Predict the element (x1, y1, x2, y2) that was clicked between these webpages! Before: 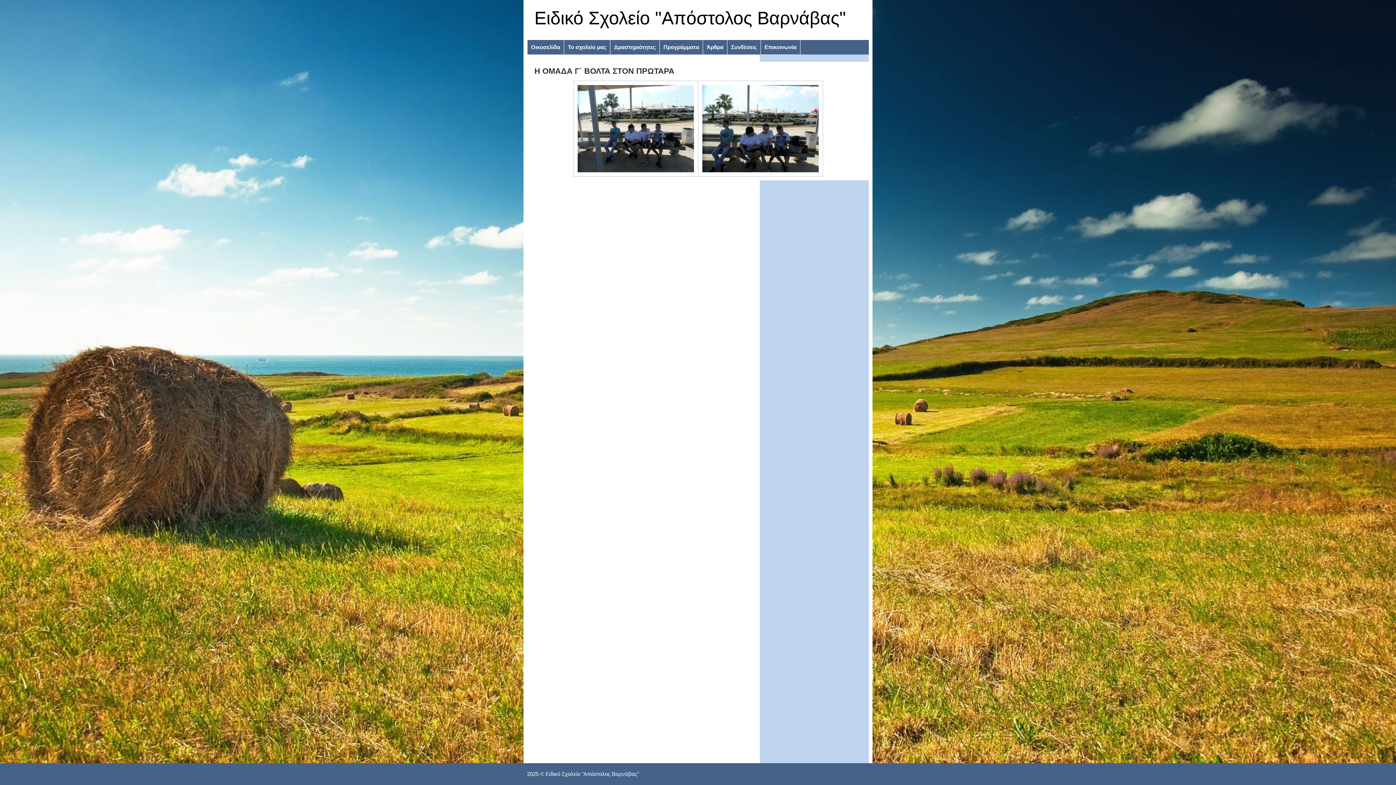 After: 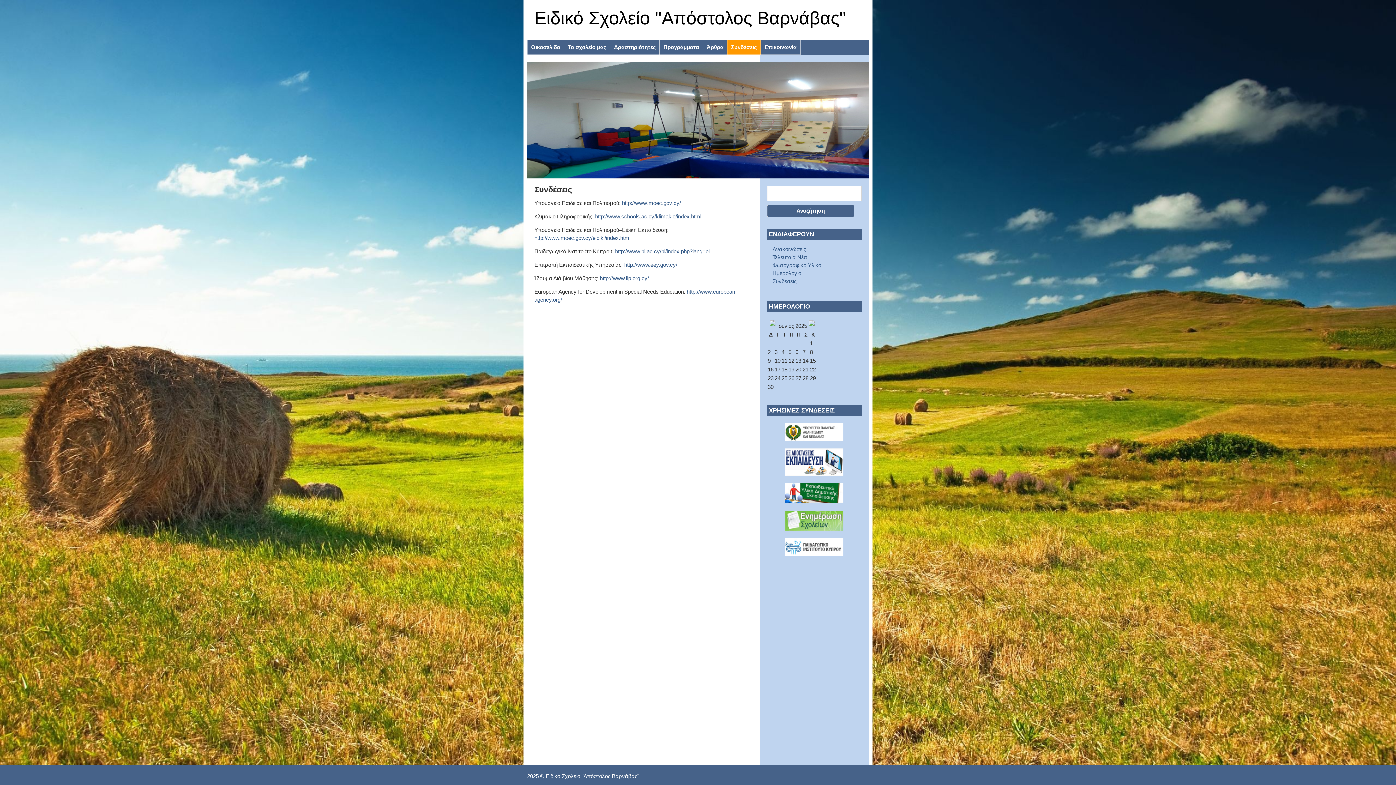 Action: label: Συνδέσεις bbox: (727, 40, 760, 54)